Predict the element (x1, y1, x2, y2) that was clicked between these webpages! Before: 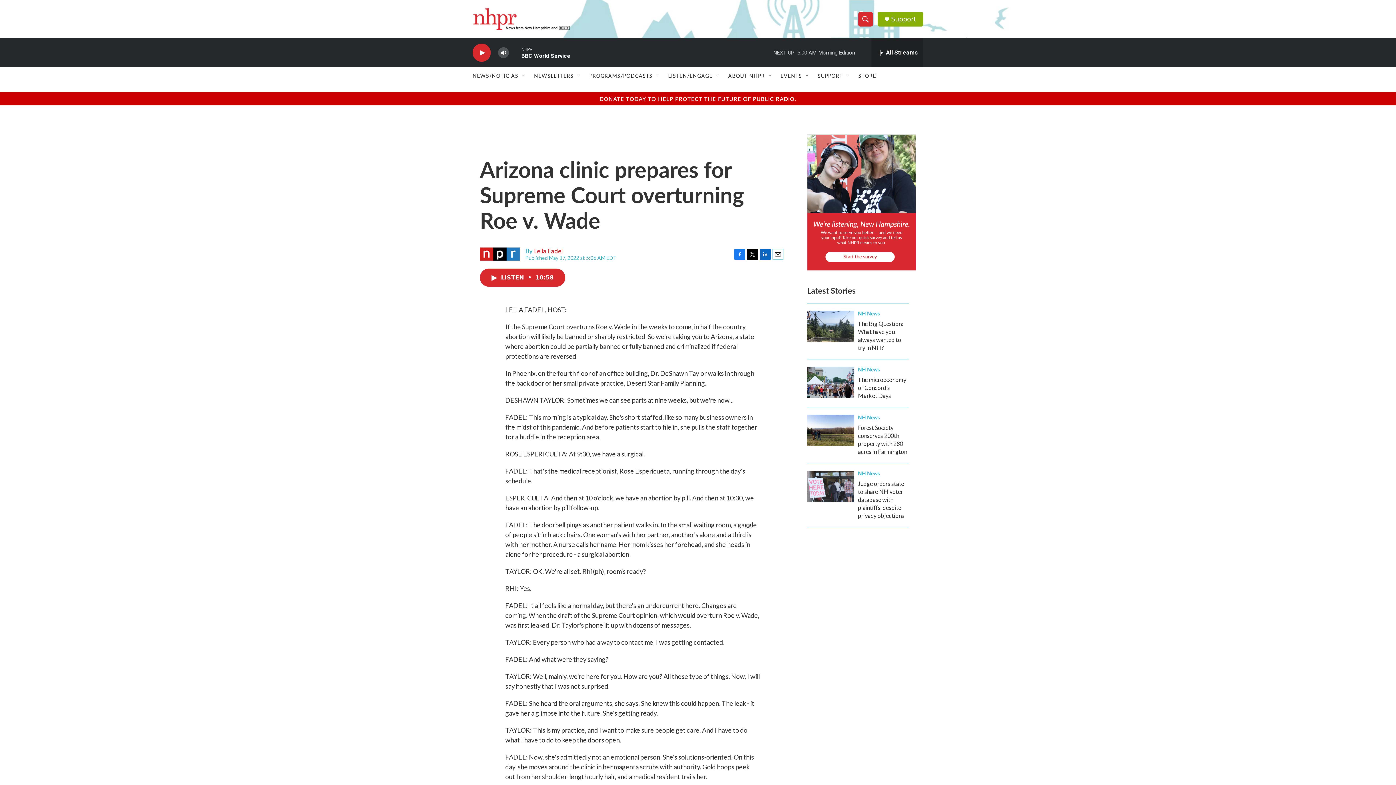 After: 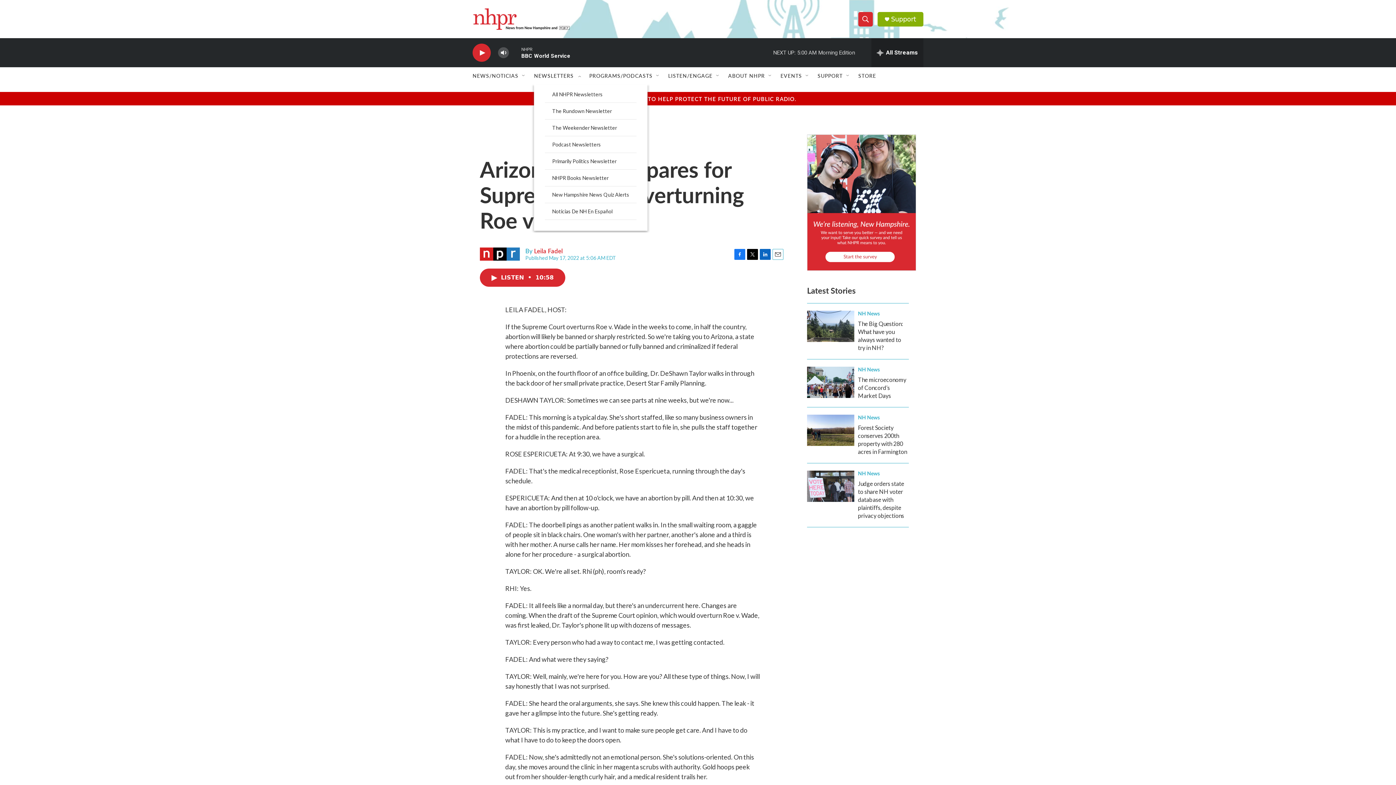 Action: label: Open Sub Navigation bbox: (577, 72, 583, 78)